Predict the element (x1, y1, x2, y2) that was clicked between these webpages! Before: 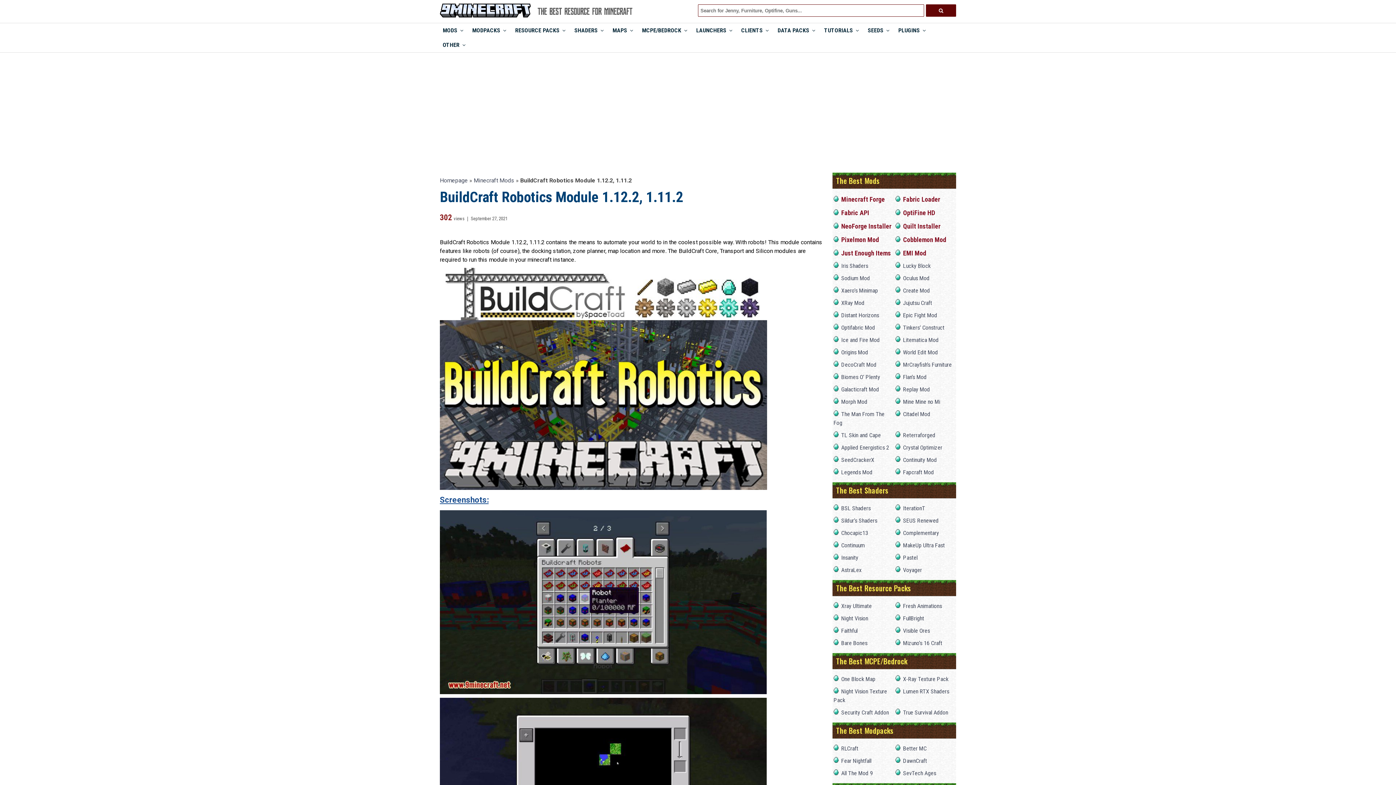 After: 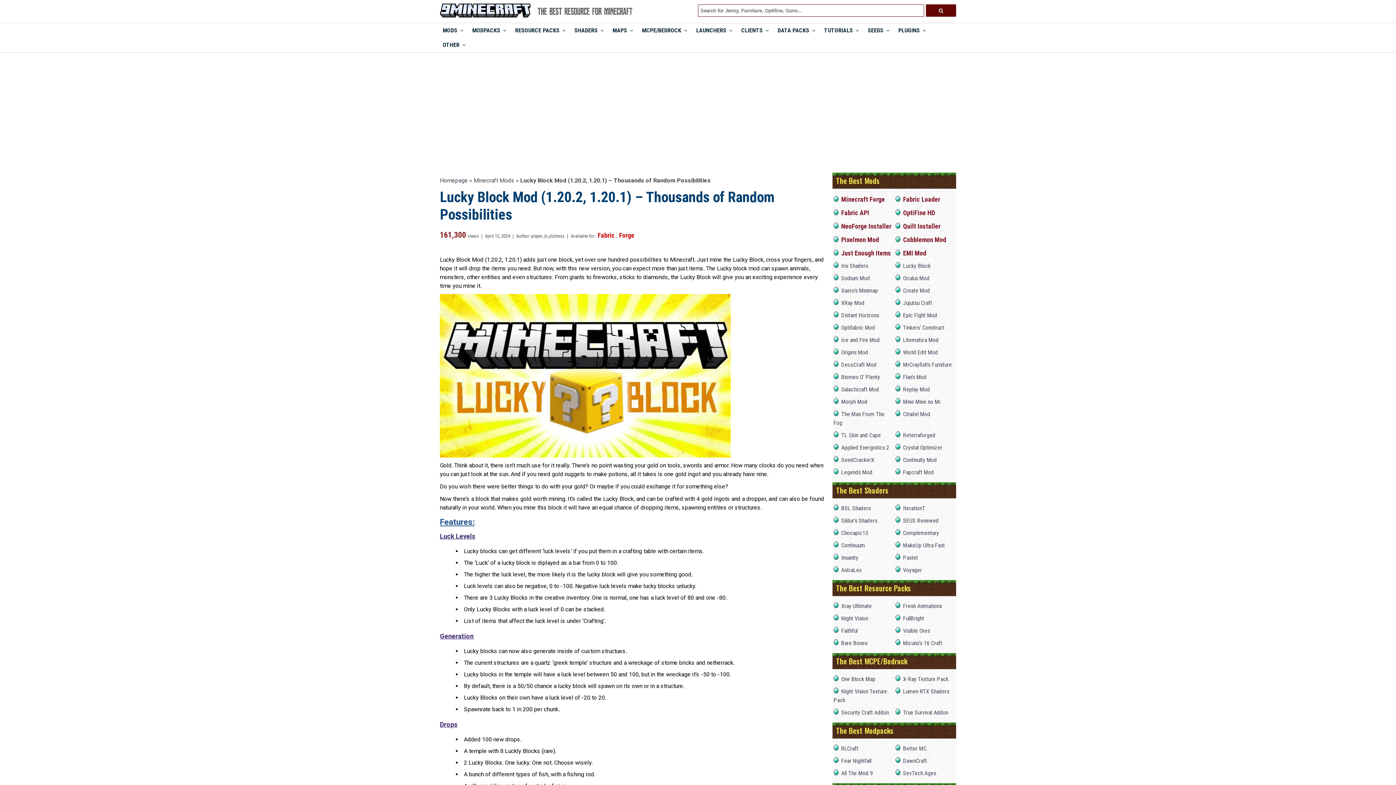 Action: label: Lucky Block bbox: (903, 262, 930, 269)